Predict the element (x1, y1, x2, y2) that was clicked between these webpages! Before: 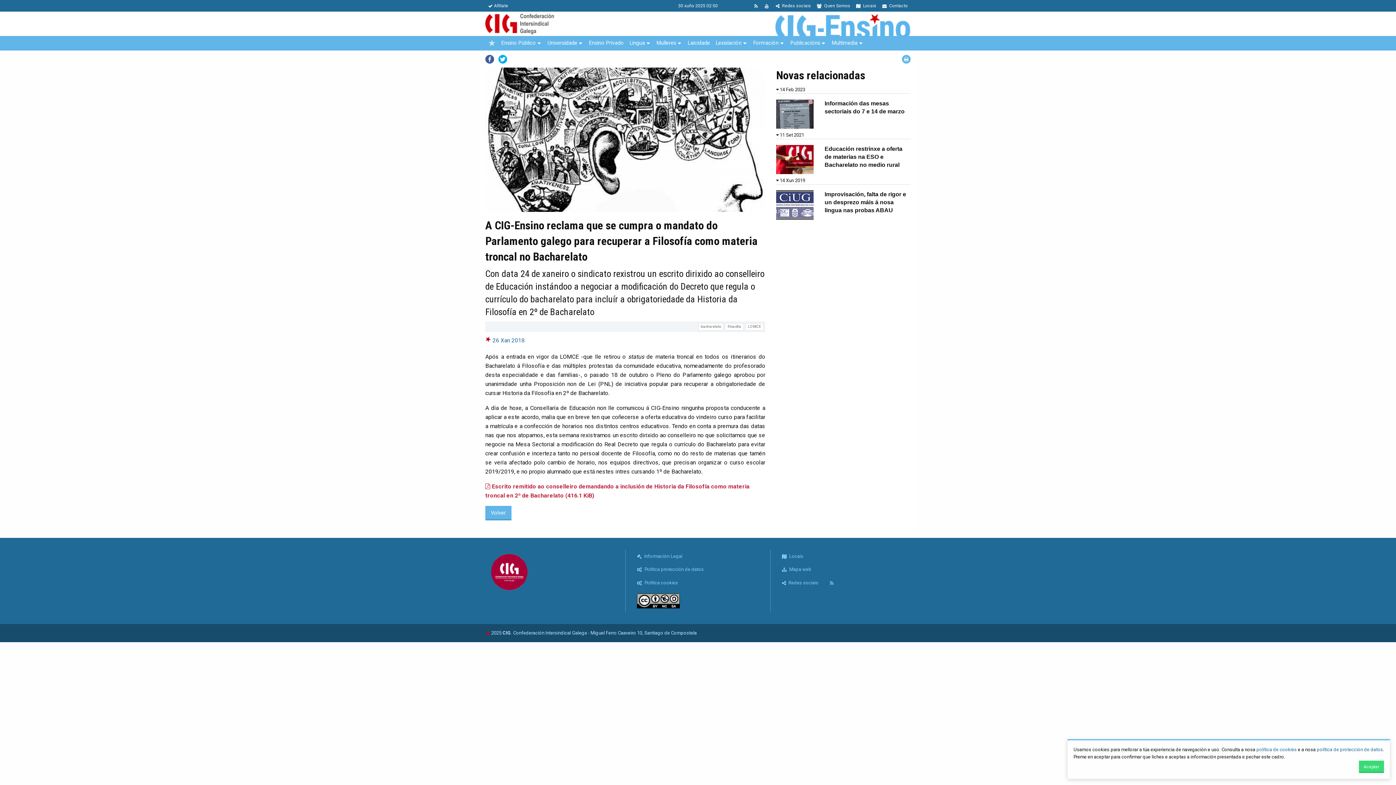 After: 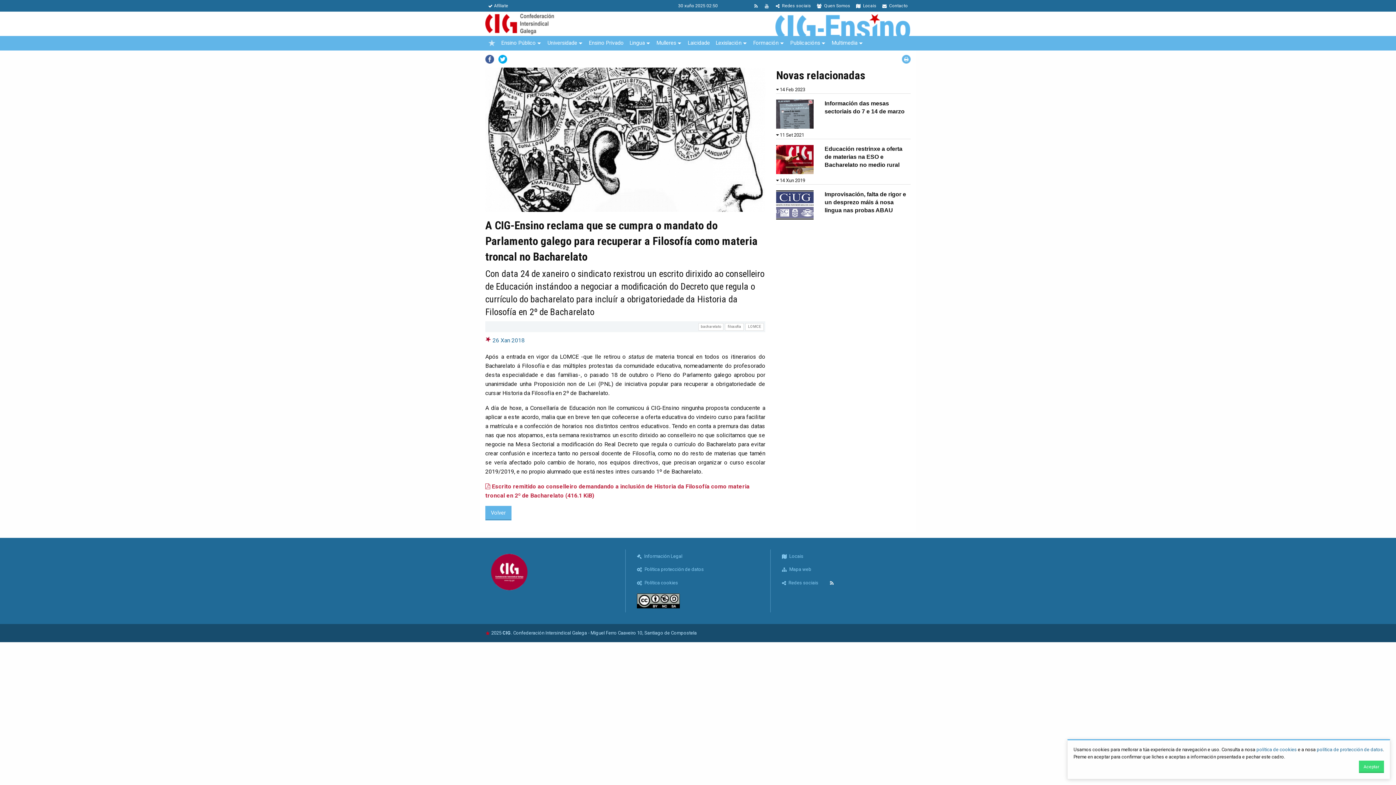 Action: bbox: (824, 576, 841, 589)